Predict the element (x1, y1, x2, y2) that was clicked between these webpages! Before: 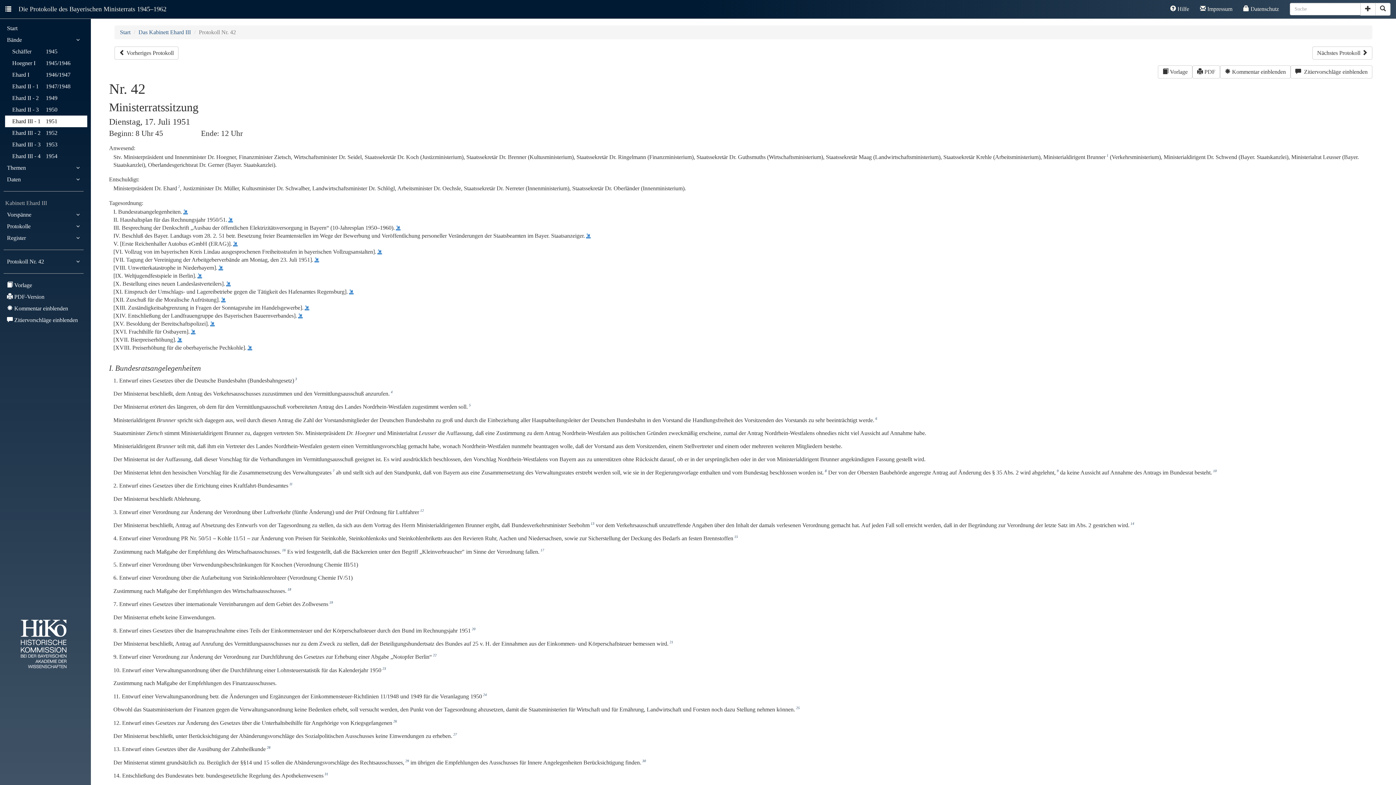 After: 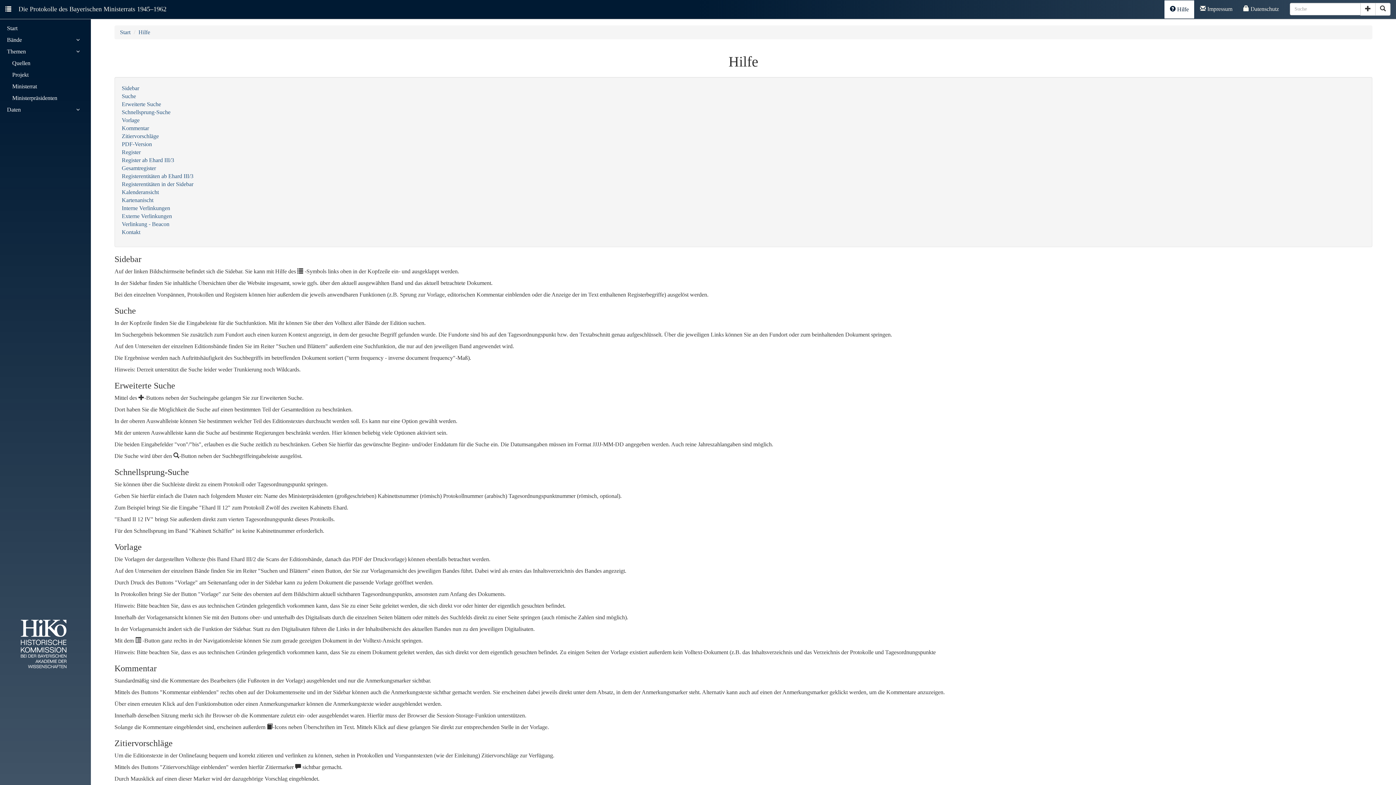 Action: label:  Hilfe bbox: (1165, 0, 1194, 18)